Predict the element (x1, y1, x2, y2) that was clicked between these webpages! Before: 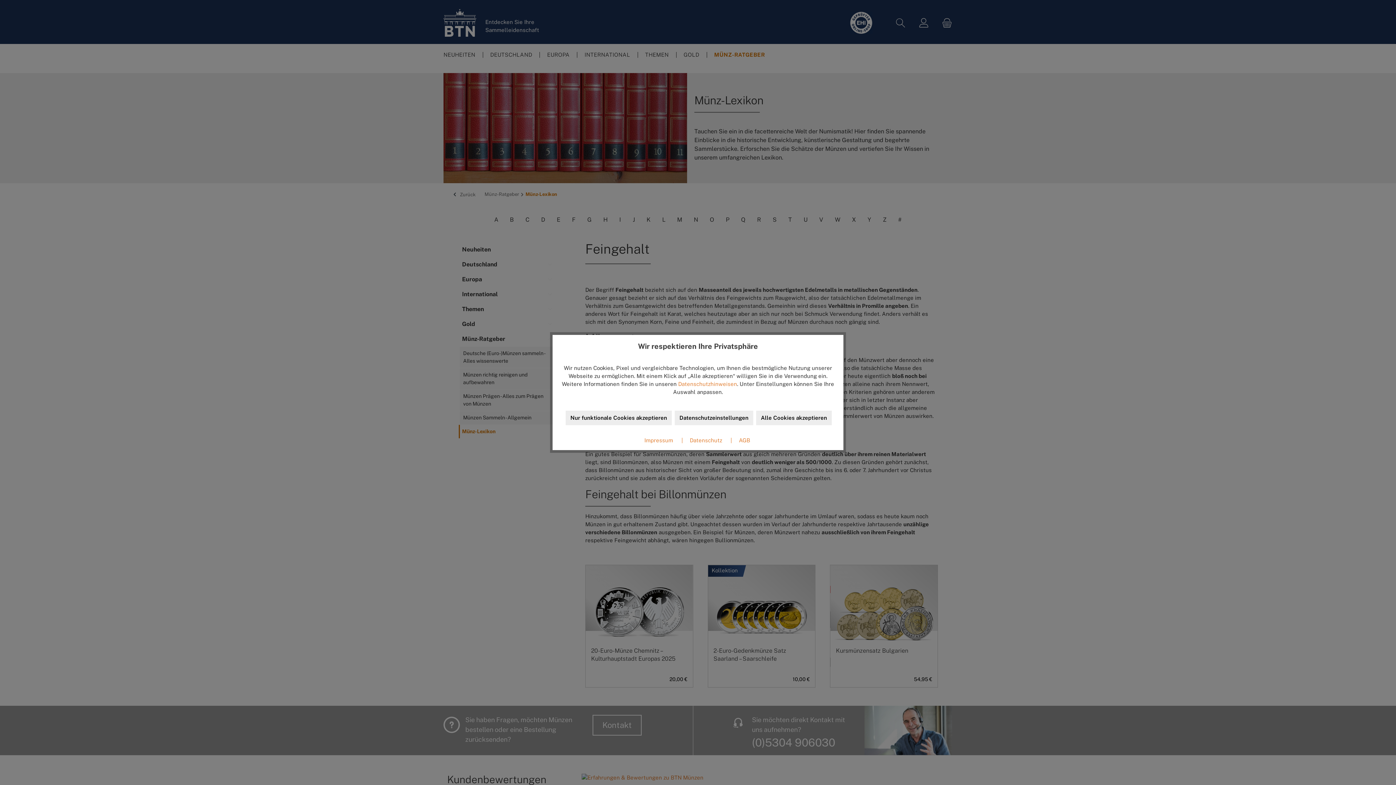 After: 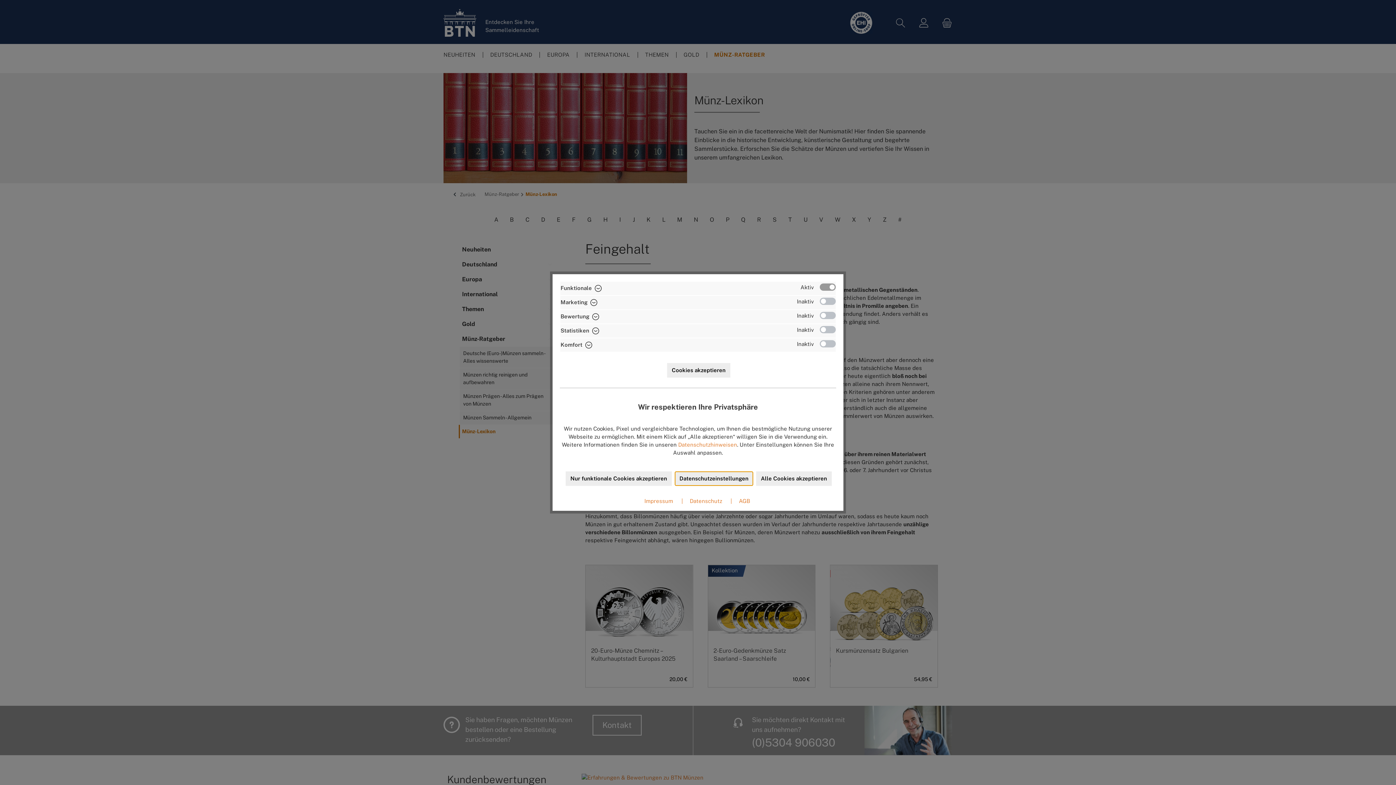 Action: bbox: (674, 410, 753, 425) label: Datenschutzeinstellungen